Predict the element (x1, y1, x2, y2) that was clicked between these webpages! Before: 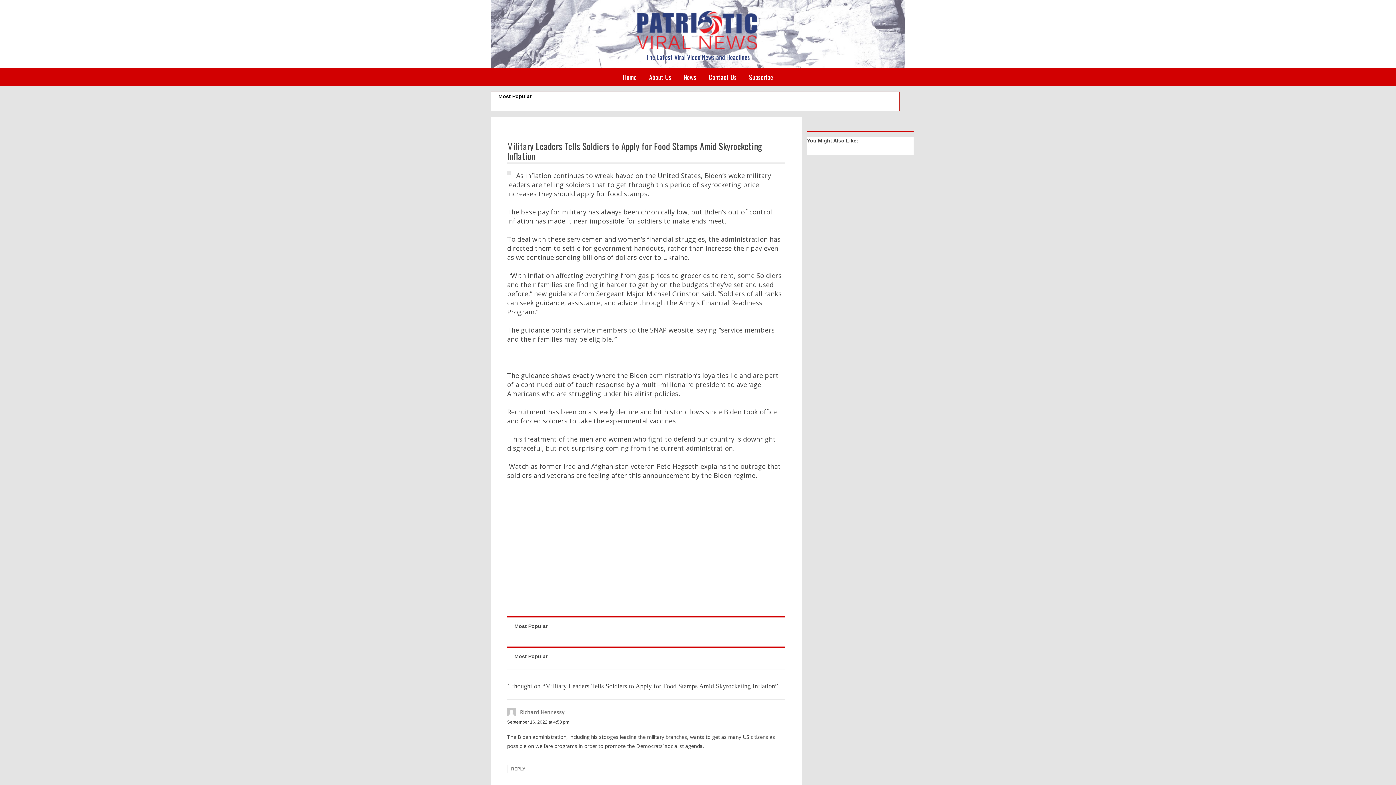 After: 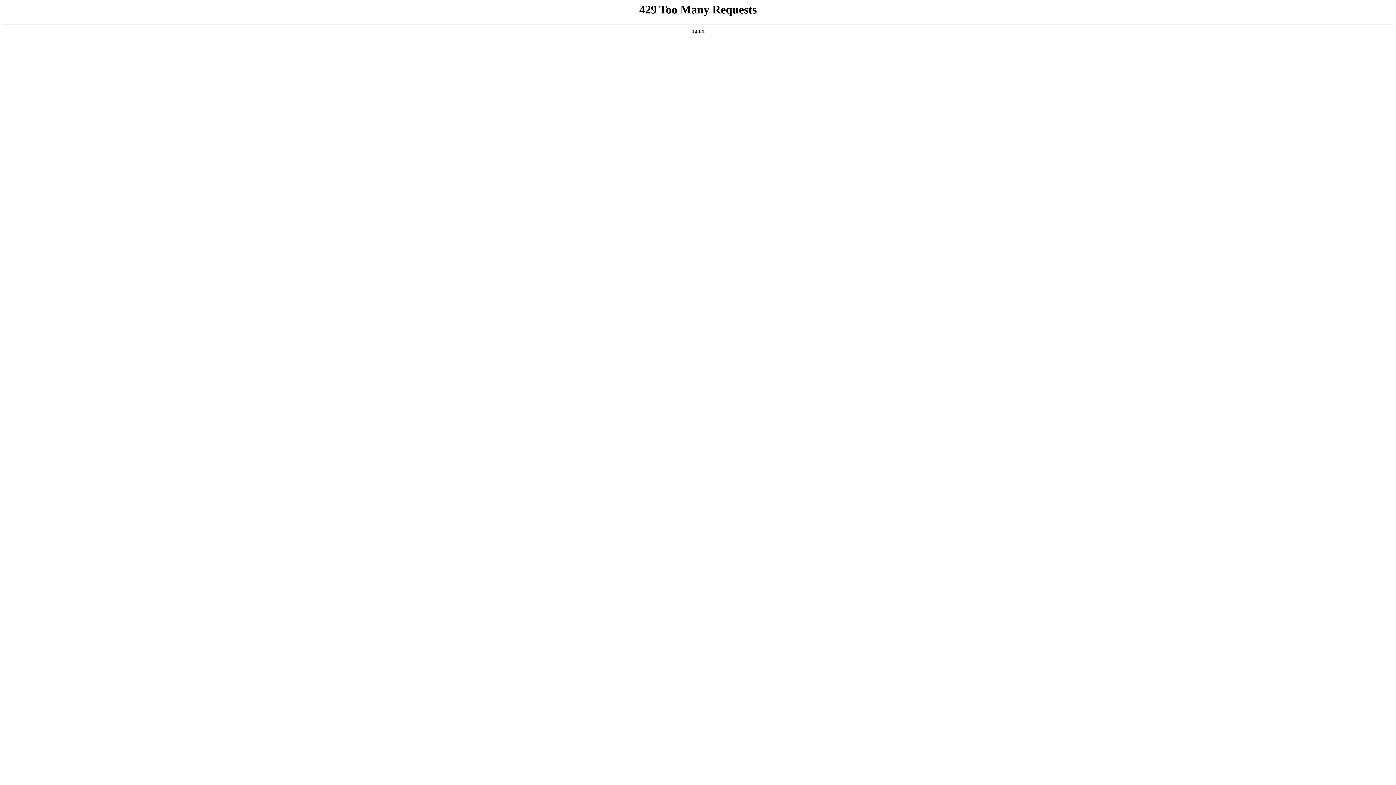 Action: bbox: (617, 68, 642, 86) label: Home